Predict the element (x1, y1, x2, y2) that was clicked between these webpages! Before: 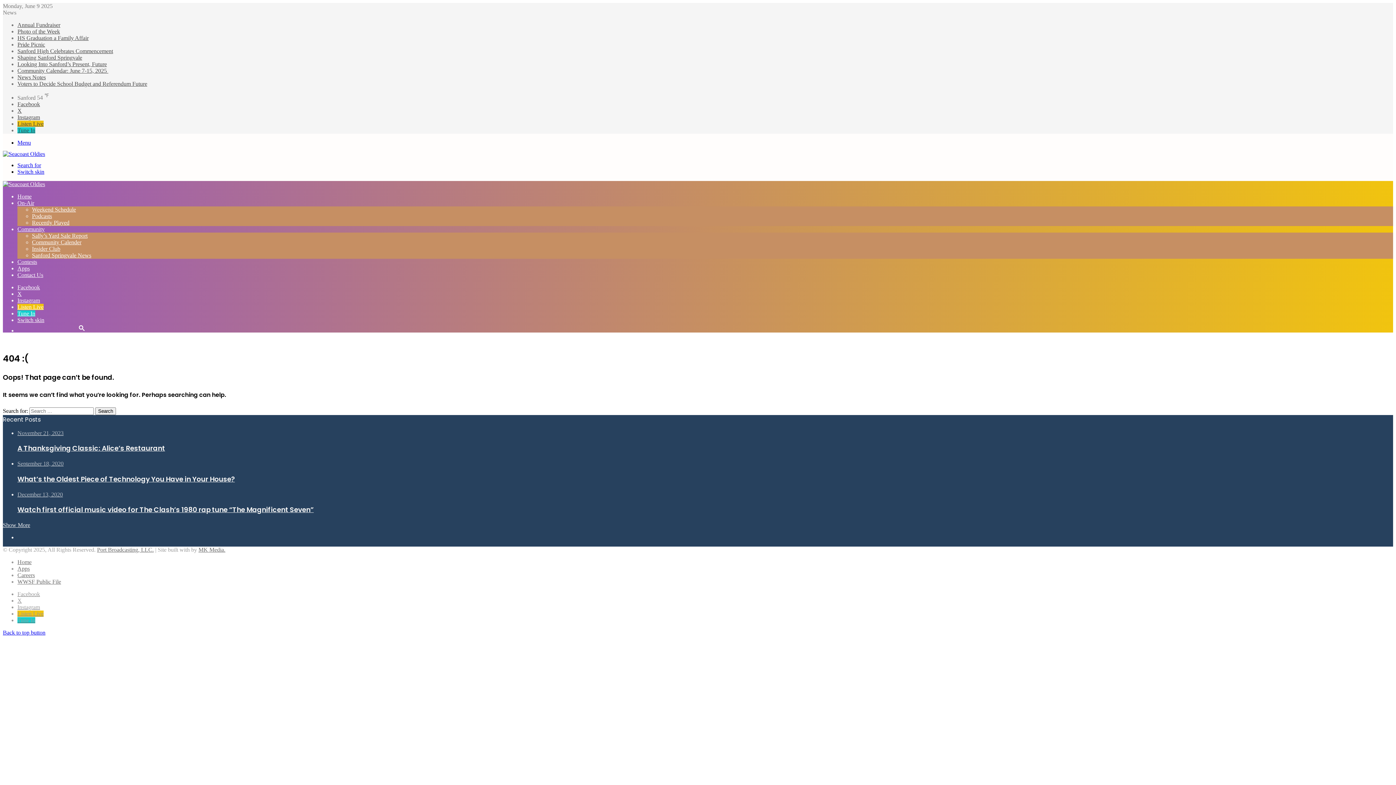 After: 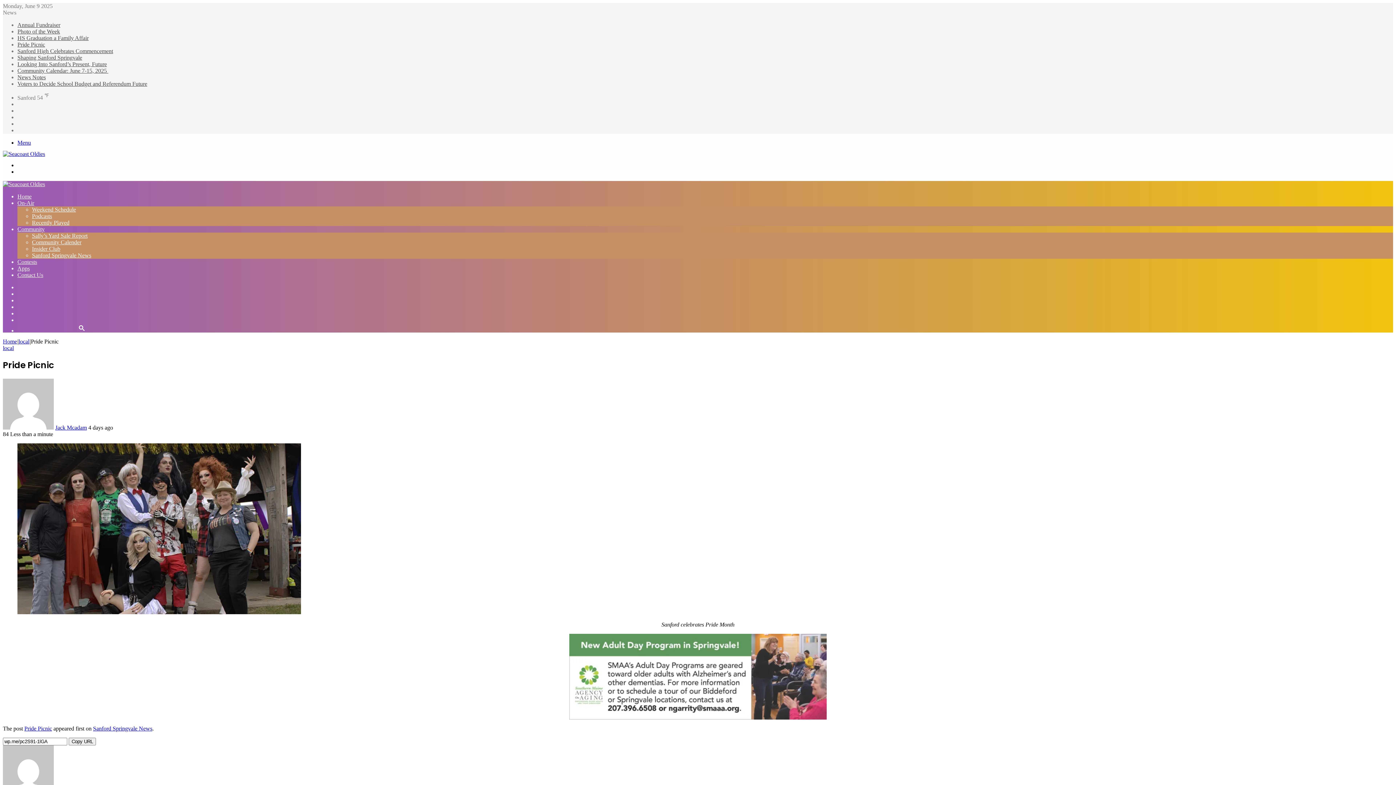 Action: label: Pride Picnic bbox: (17, 41, 45, 47)